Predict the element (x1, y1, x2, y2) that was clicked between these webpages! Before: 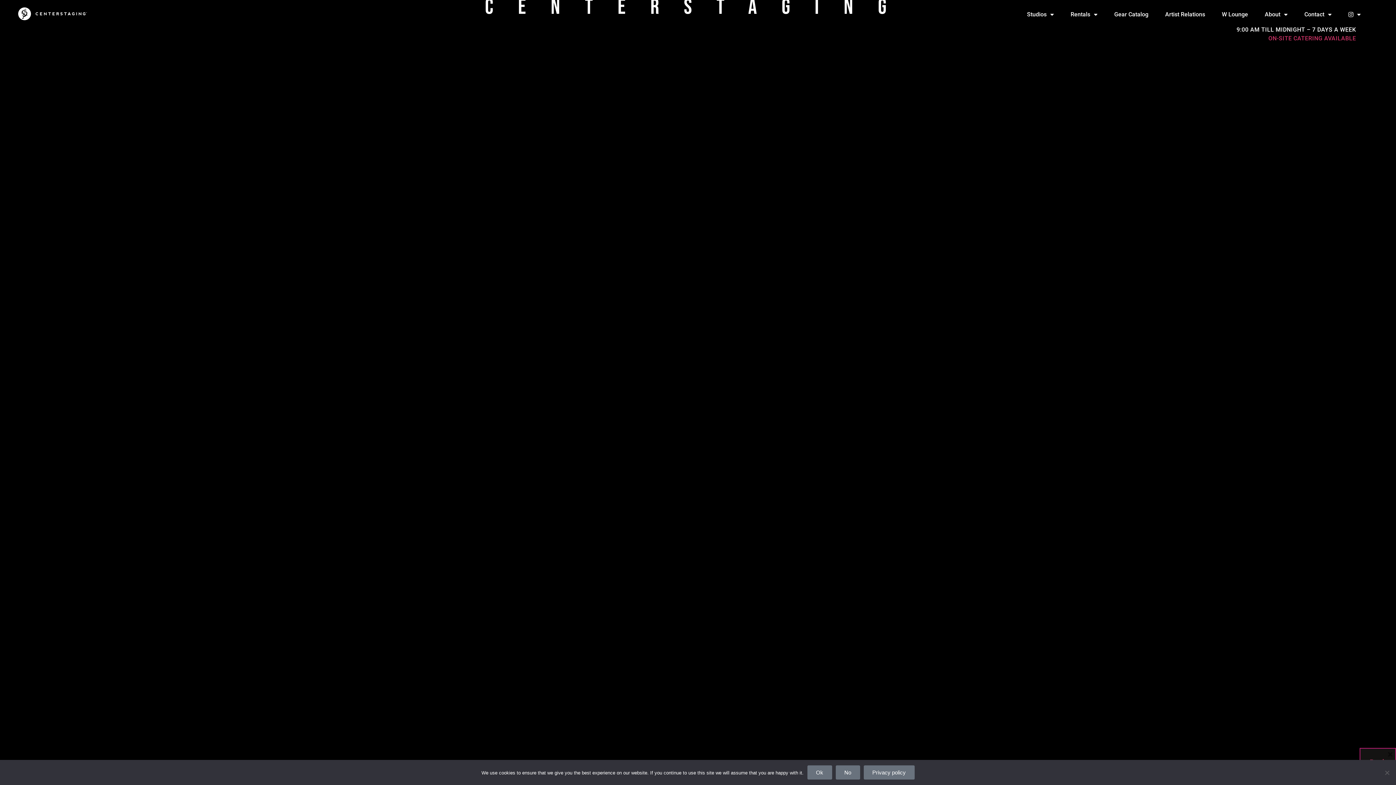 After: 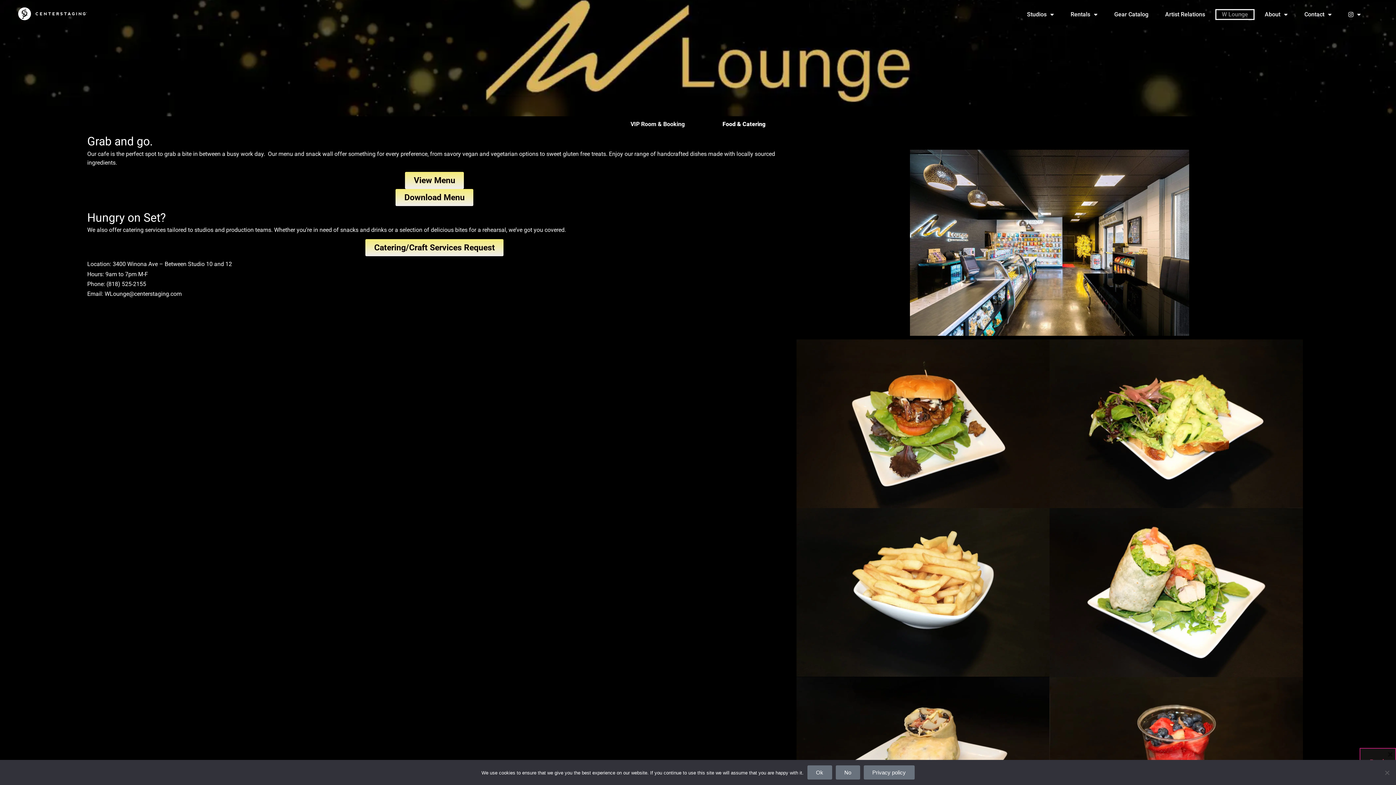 Action: label: W Lounge bbox: (1215, 9, 1254, 20)